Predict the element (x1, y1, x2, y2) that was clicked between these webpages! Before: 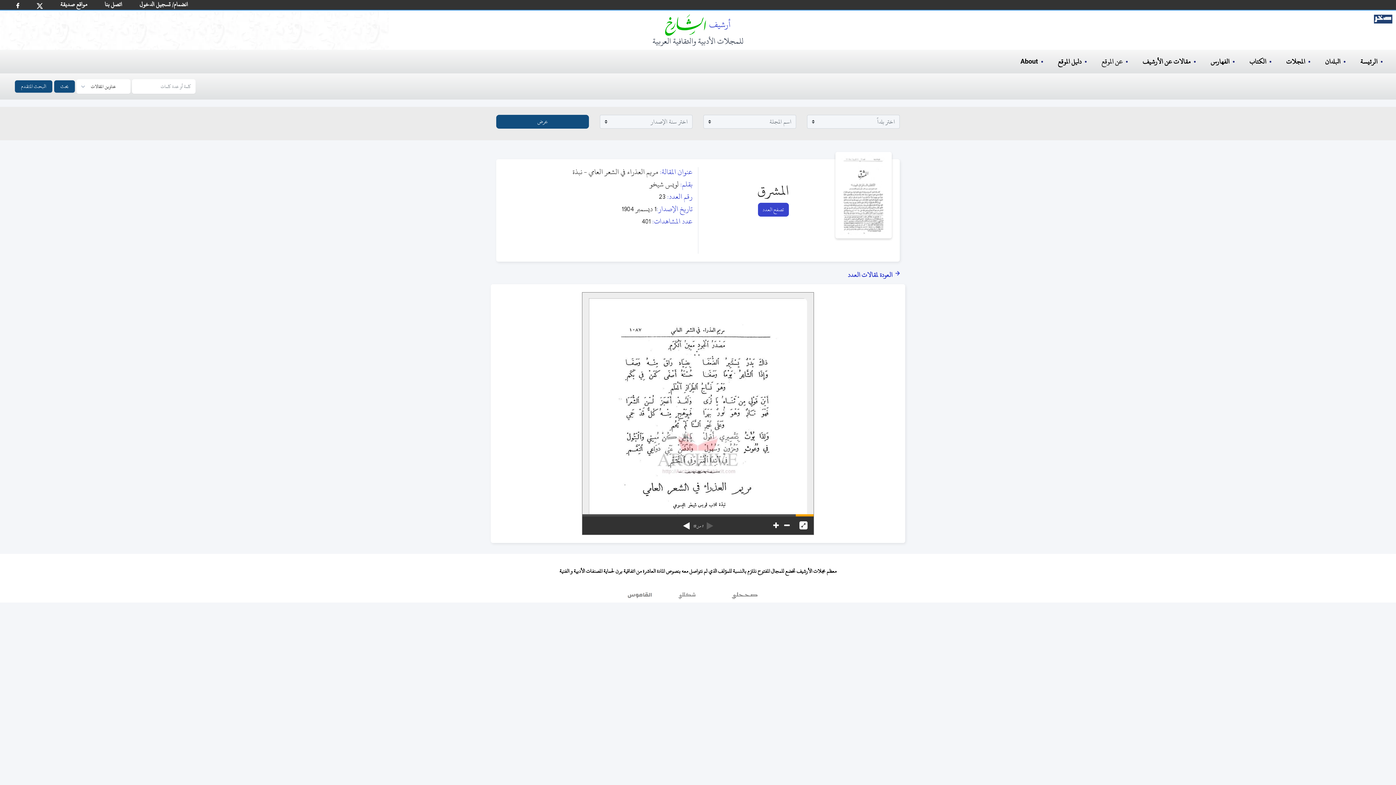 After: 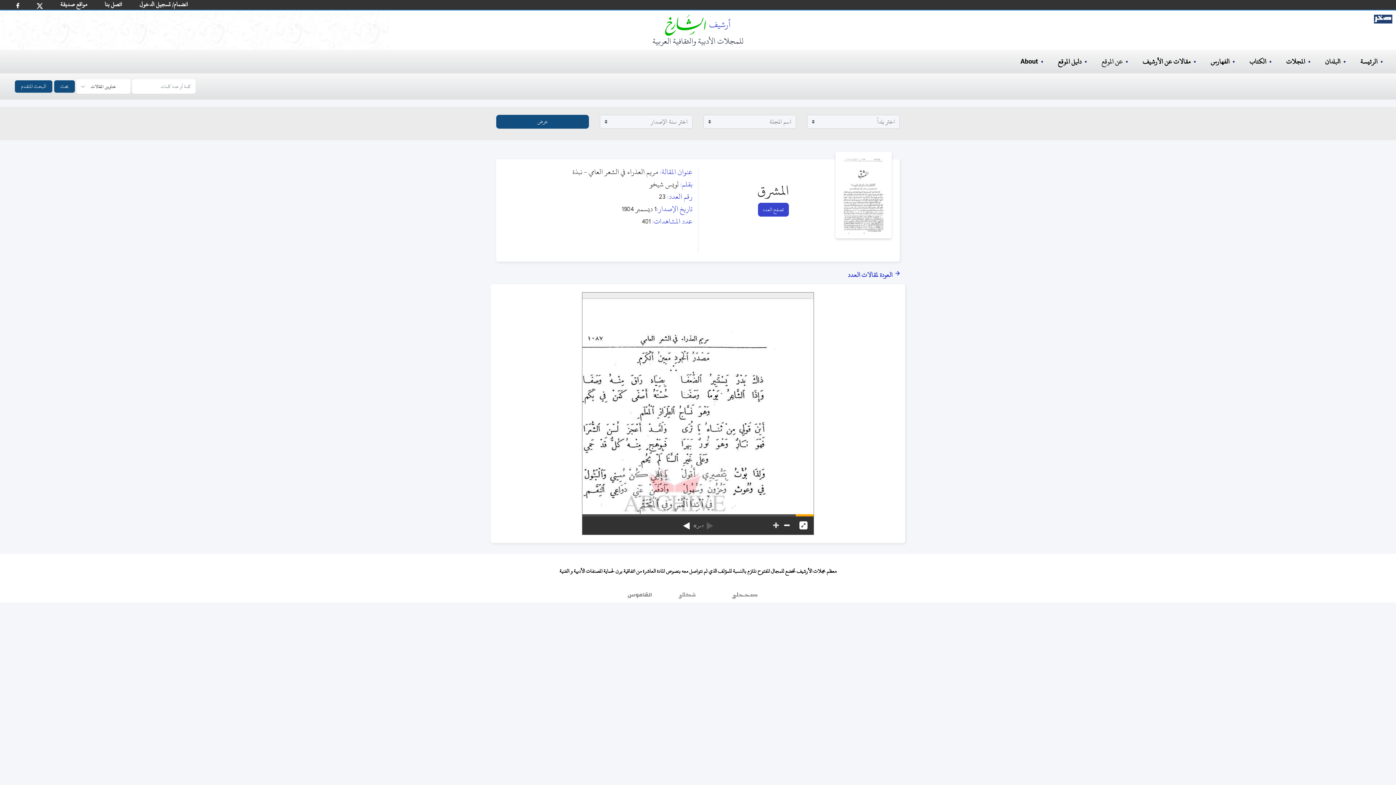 Action: bbox: (773, 516, 778, 534)